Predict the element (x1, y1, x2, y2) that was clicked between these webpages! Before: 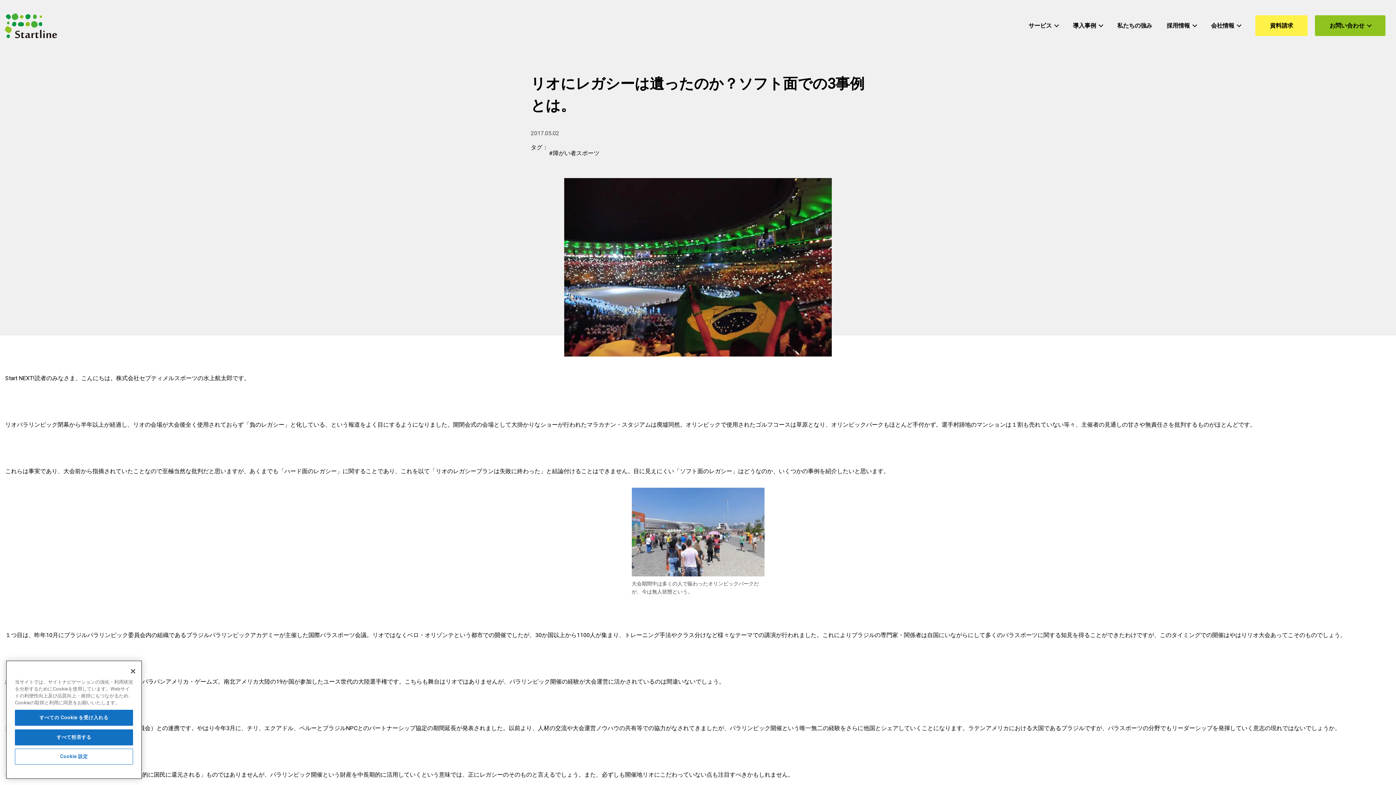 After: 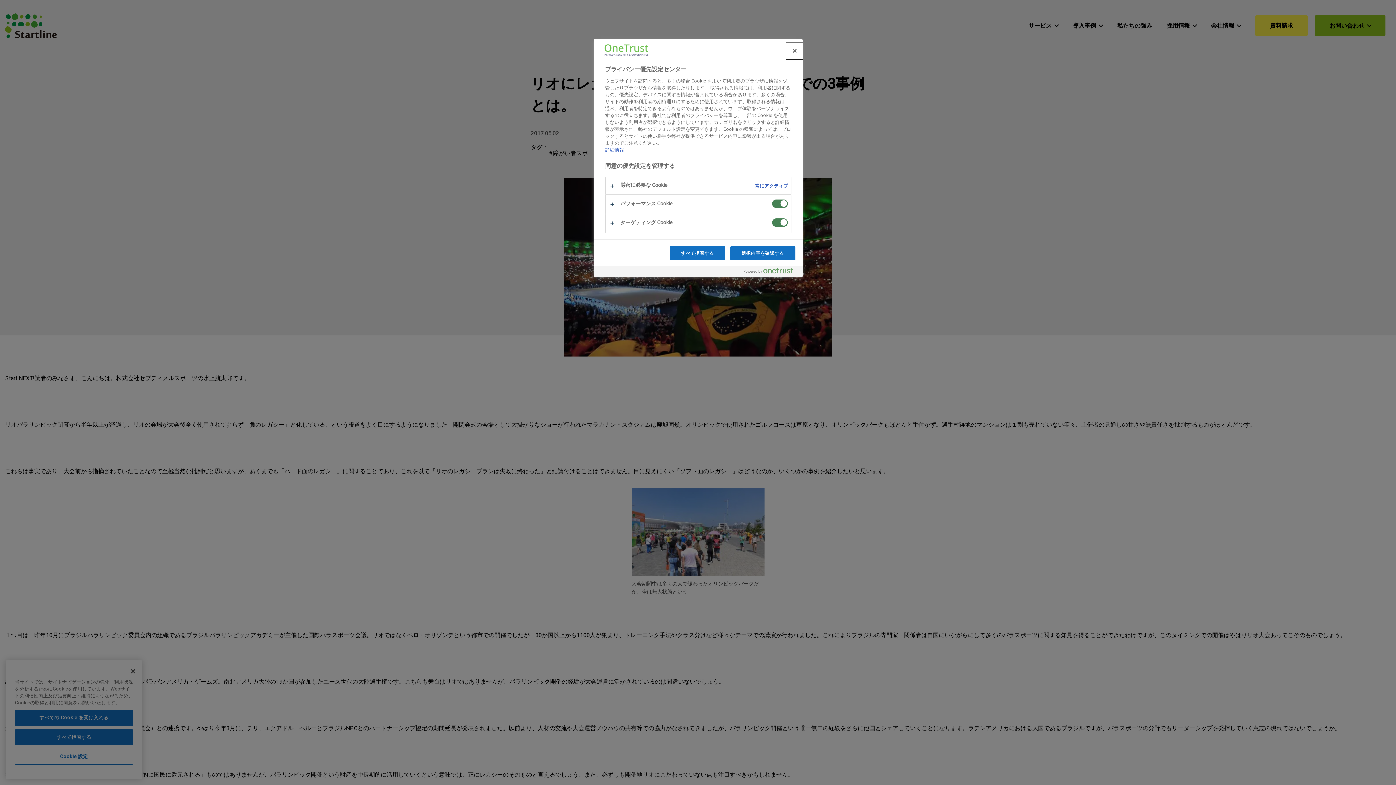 Action: label: Cookie 設定 bbox: (14, 751, 133, 767)